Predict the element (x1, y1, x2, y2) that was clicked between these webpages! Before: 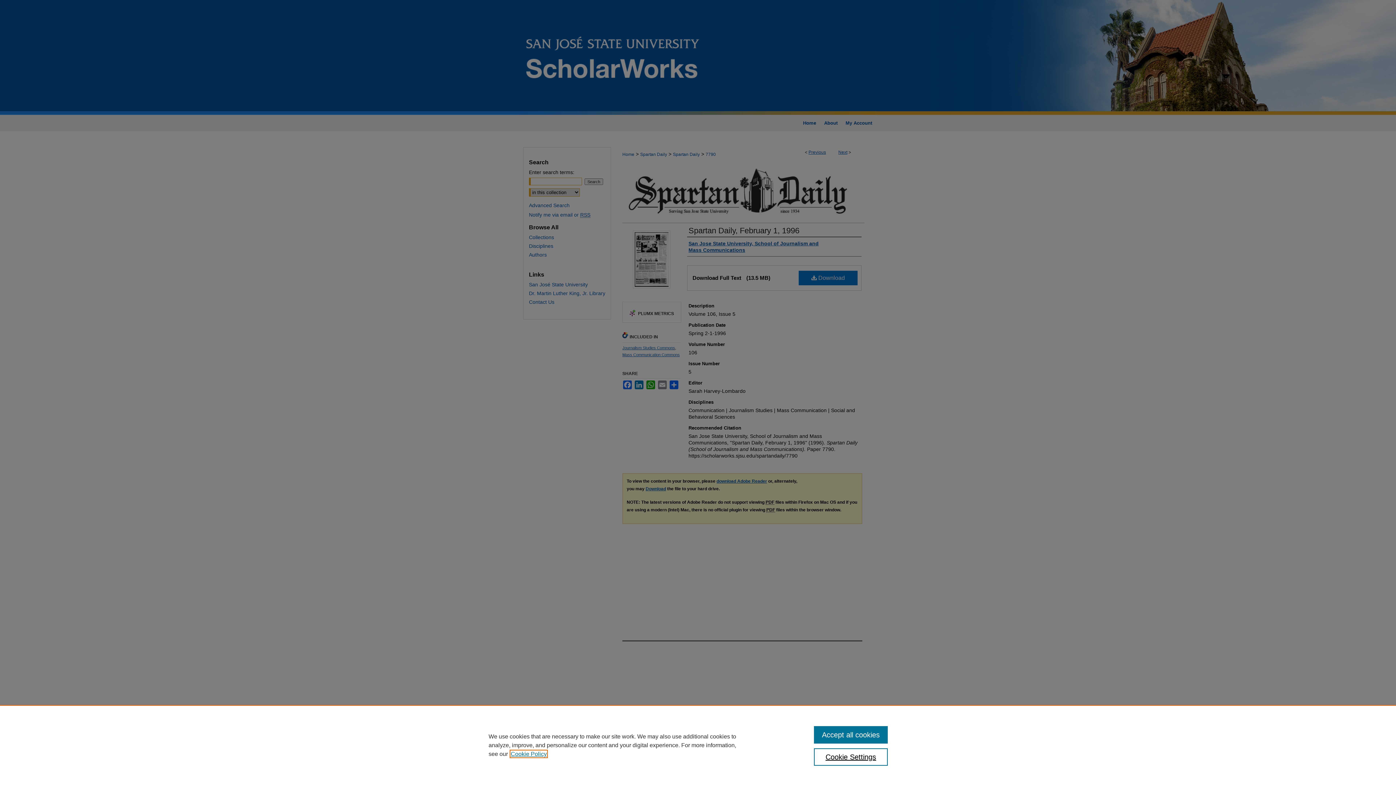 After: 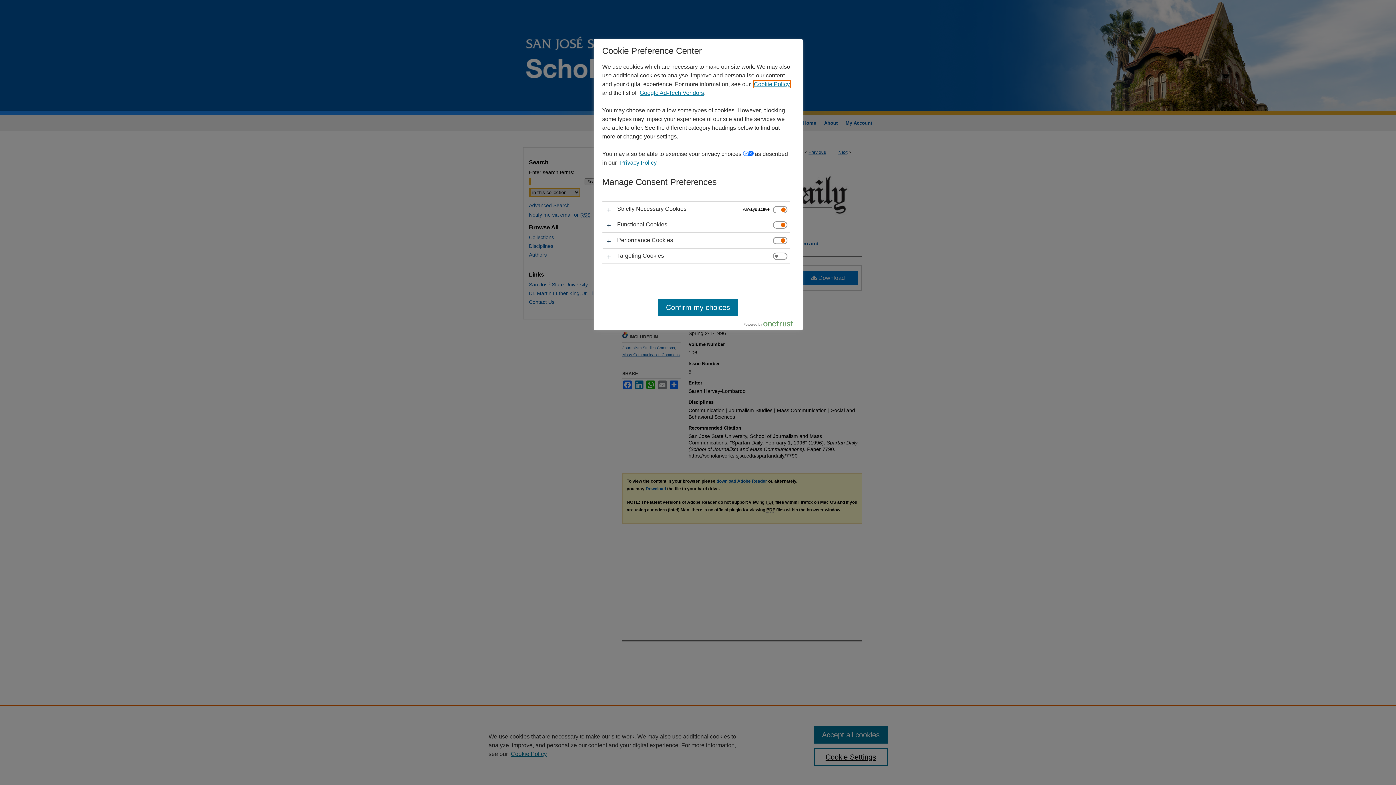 Action: bbox: (814, 748, 887, 766) label: Cookie Settings